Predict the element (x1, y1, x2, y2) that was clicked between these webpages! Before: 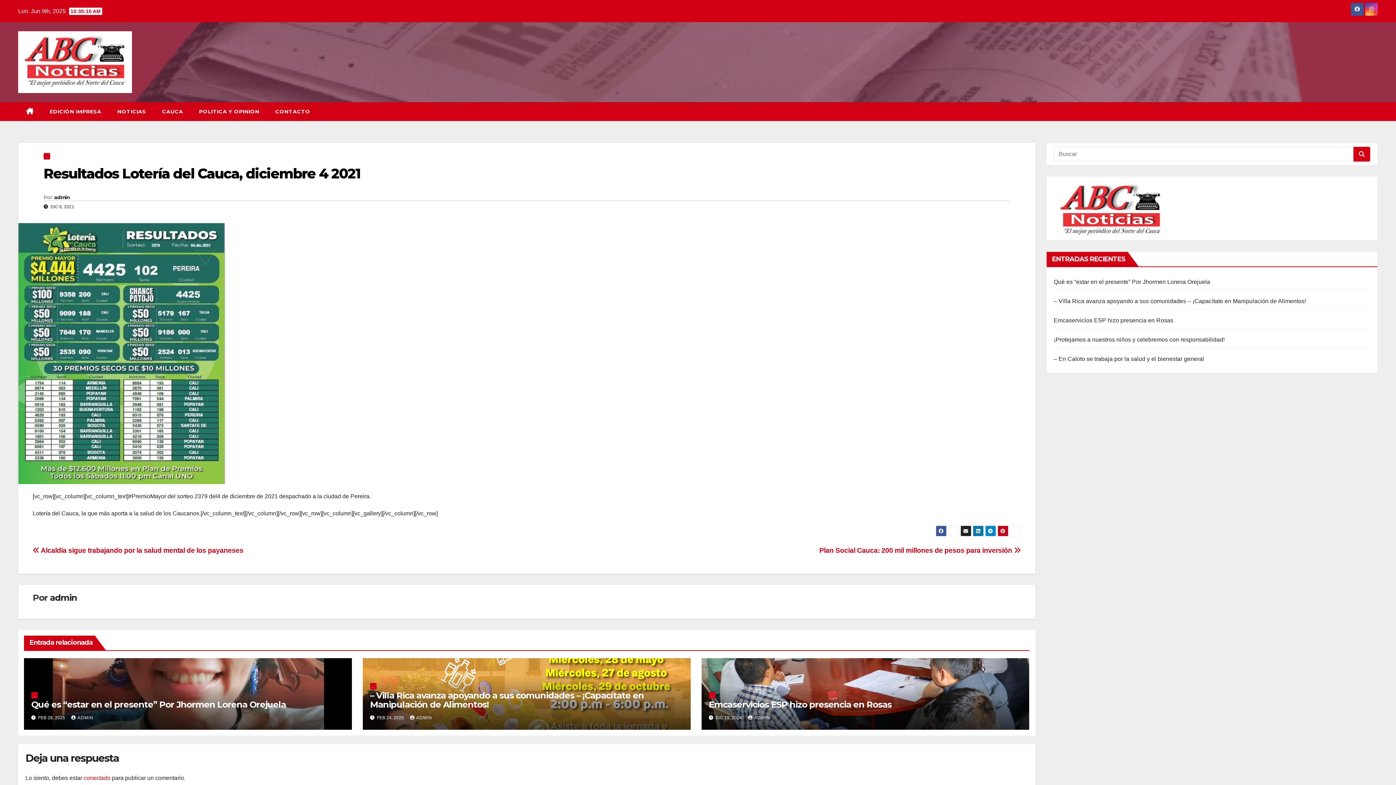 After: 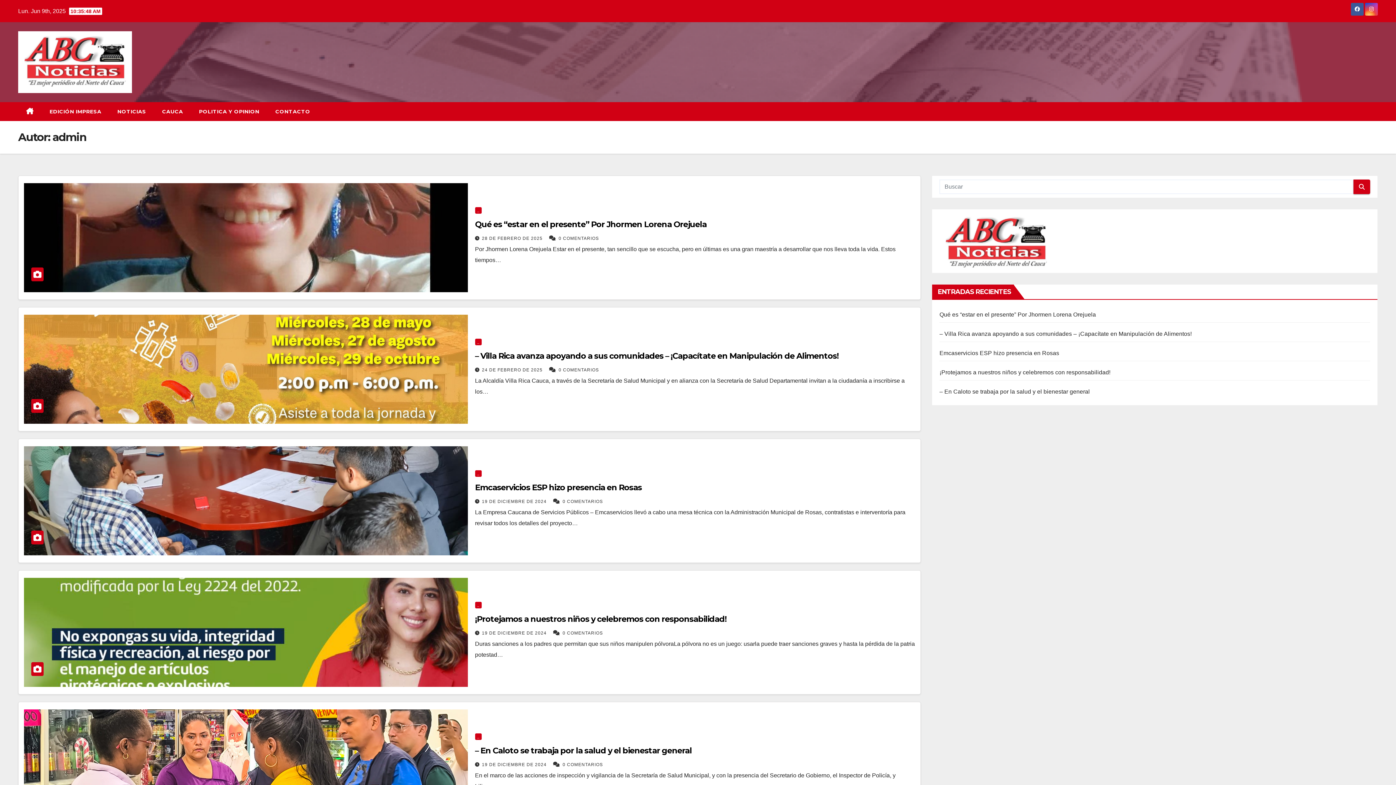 Action: label: ADMIN bbox: (71, 715, 93, 720)